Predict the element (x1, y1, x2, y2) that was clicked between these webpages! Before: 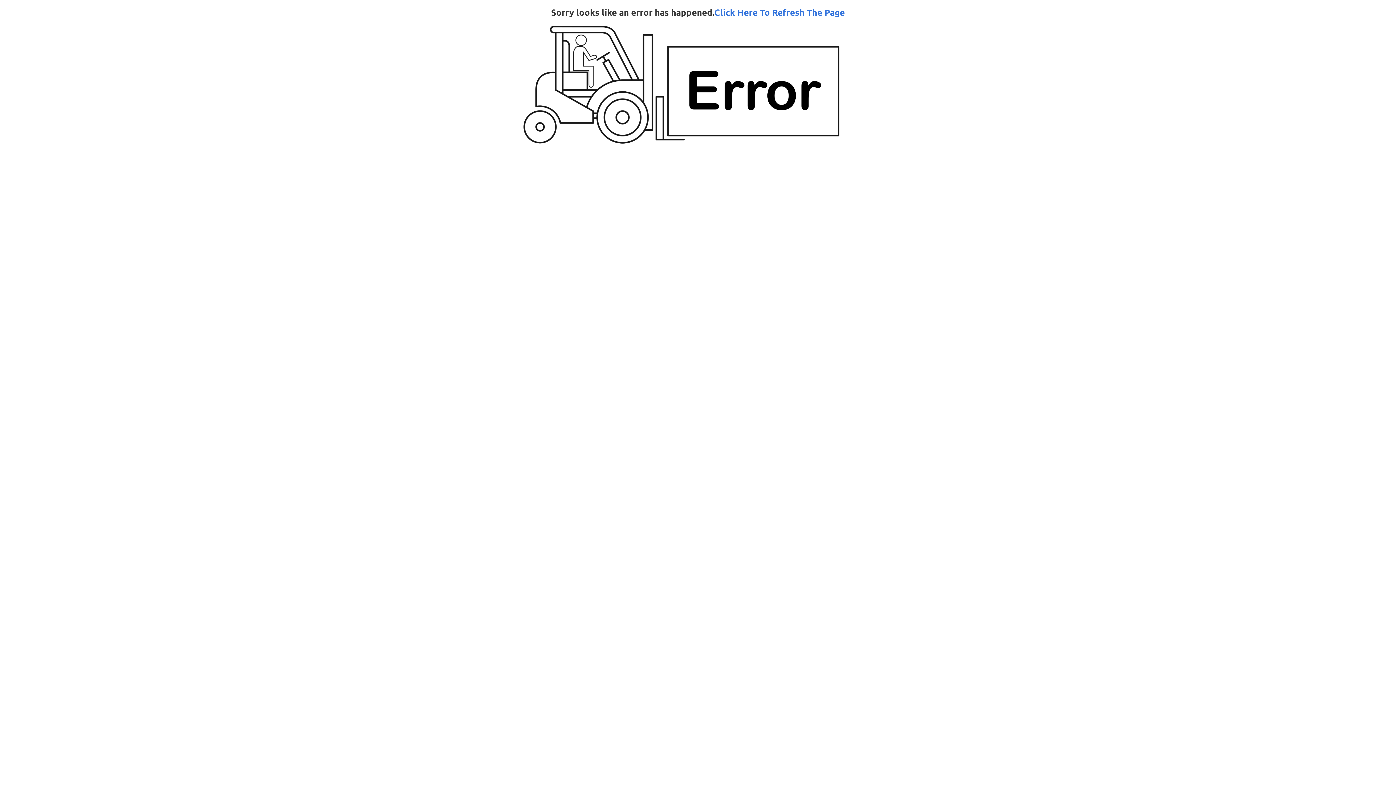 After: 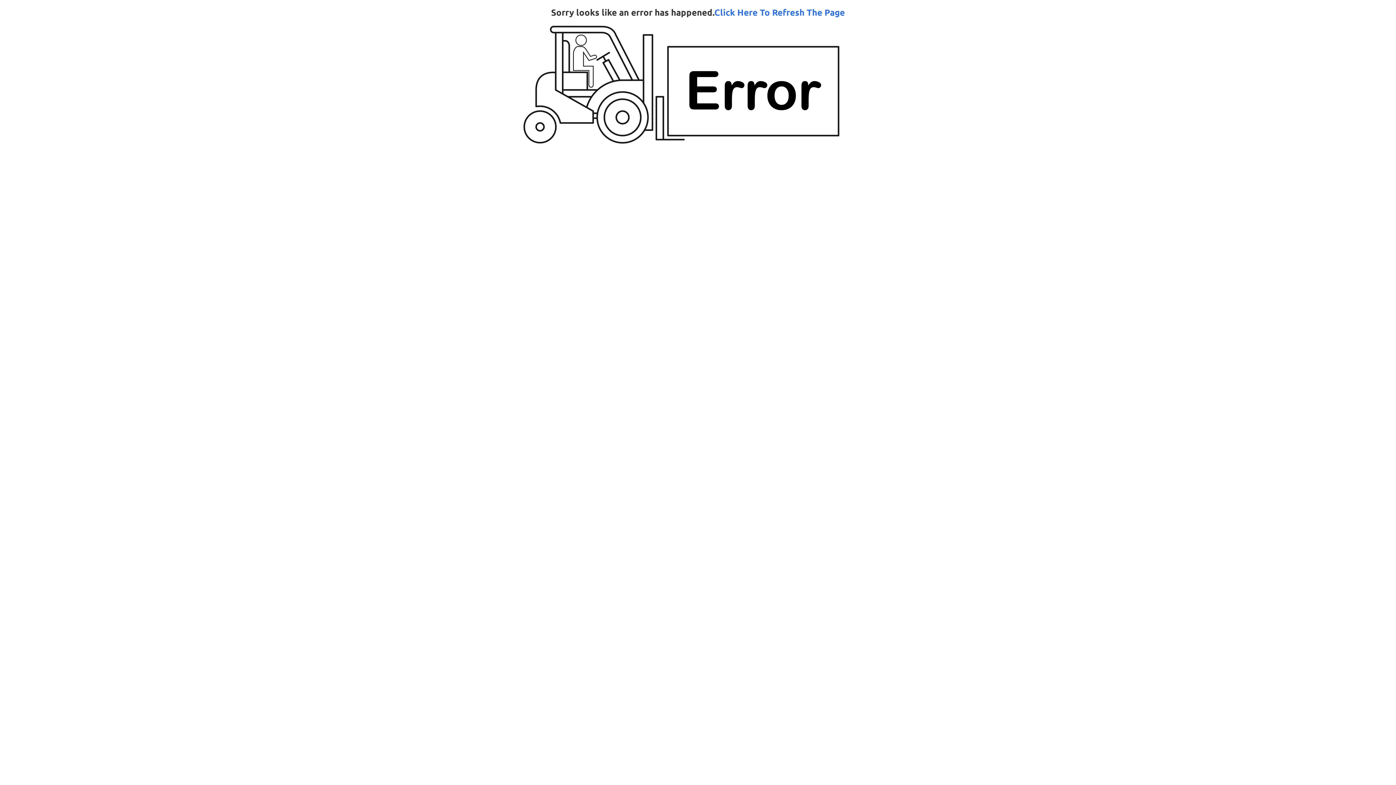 Action: bbox: (714, 6, 845, 17) label: Click Here To Refresh The Page